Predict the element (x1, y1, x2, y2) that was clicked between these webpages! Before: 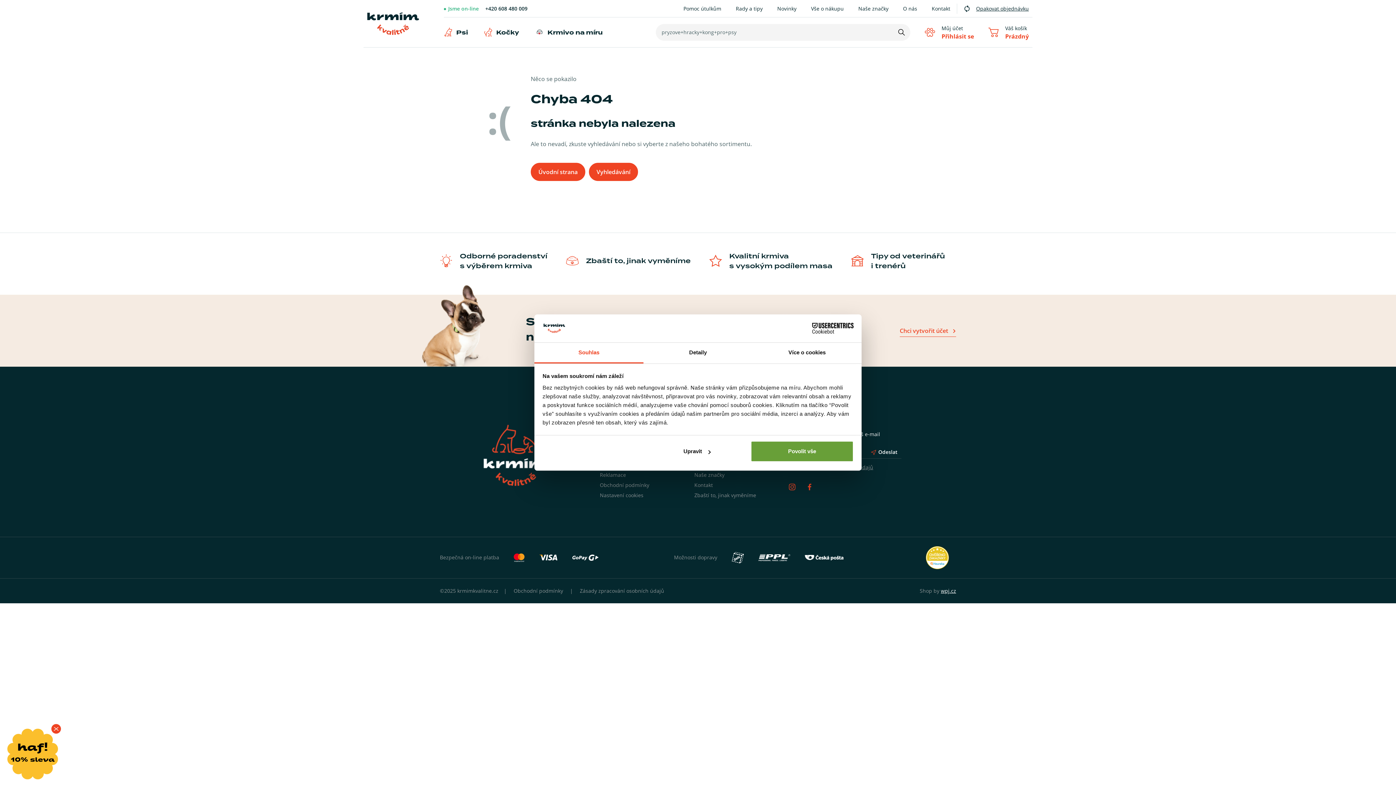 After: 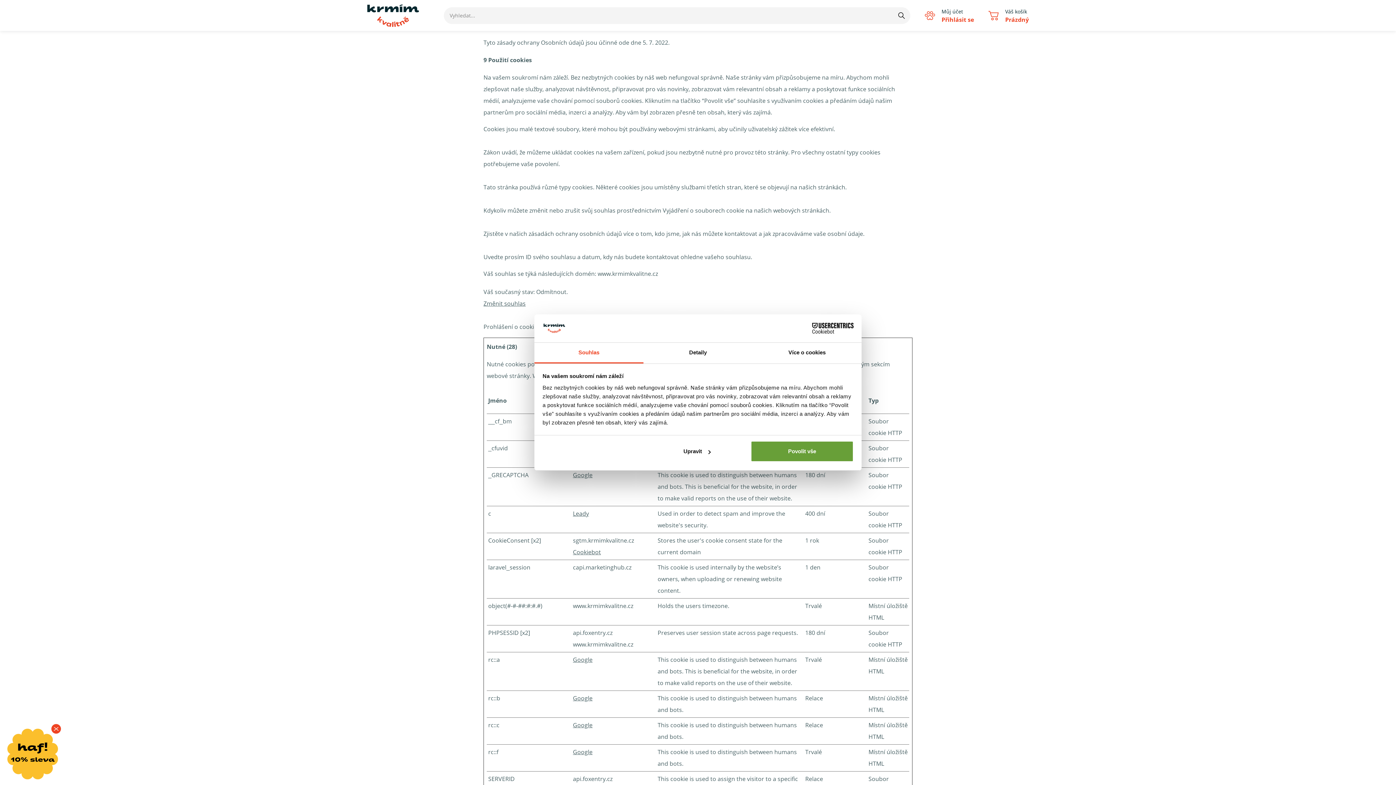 Action: label: Nastavení cookies bbox: (600, 491, 643, 498)